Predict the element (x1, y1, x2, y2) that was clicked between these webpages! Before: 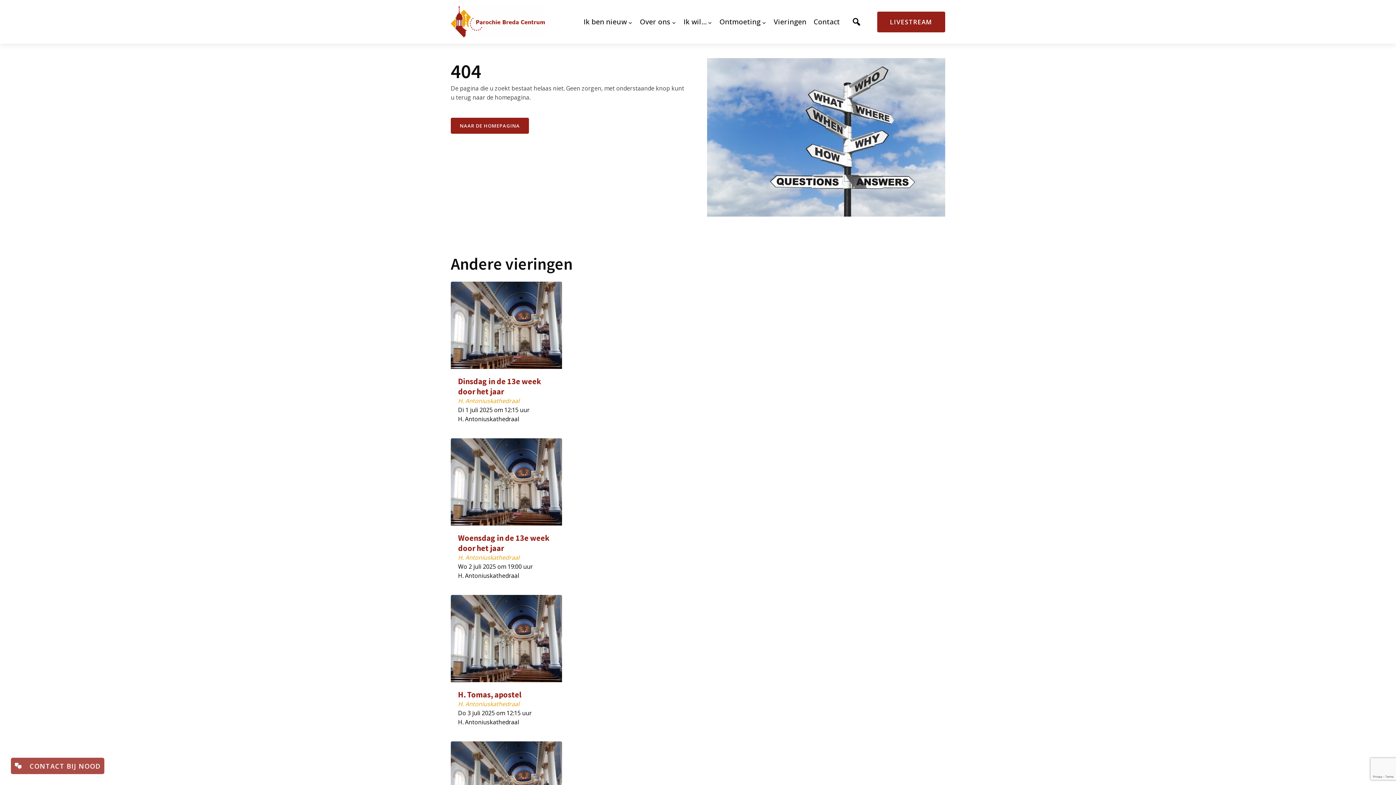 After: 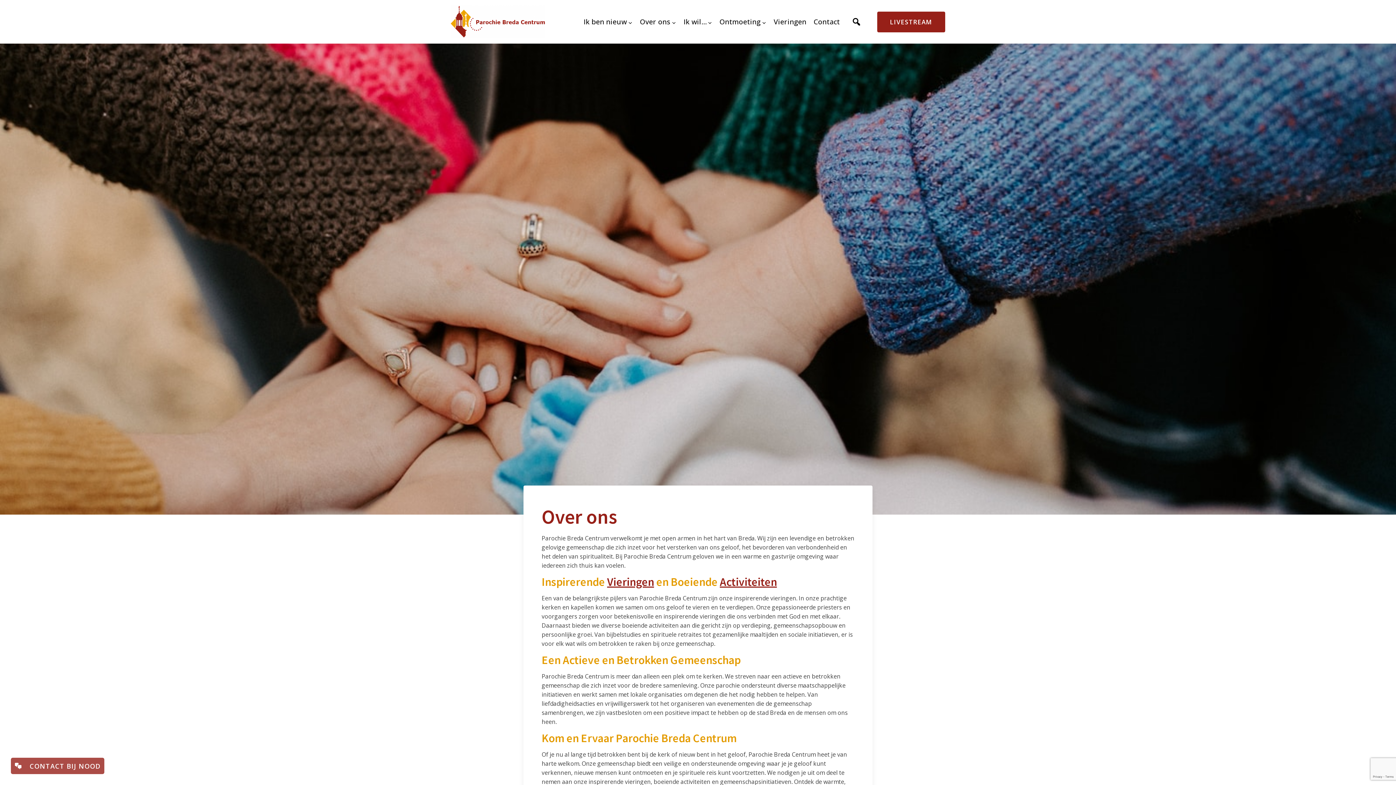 Action: label: Over ons bbox: (636, 10, 680, 32)